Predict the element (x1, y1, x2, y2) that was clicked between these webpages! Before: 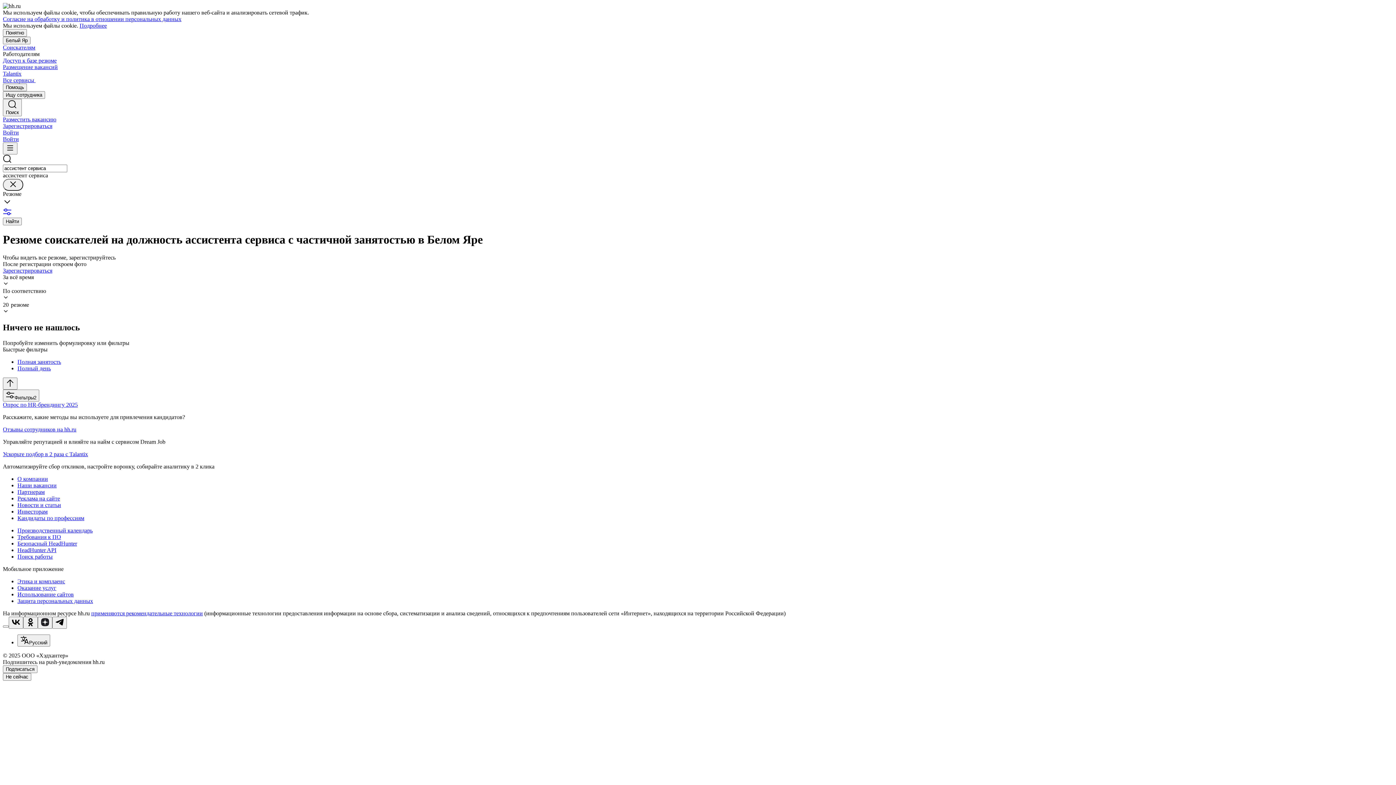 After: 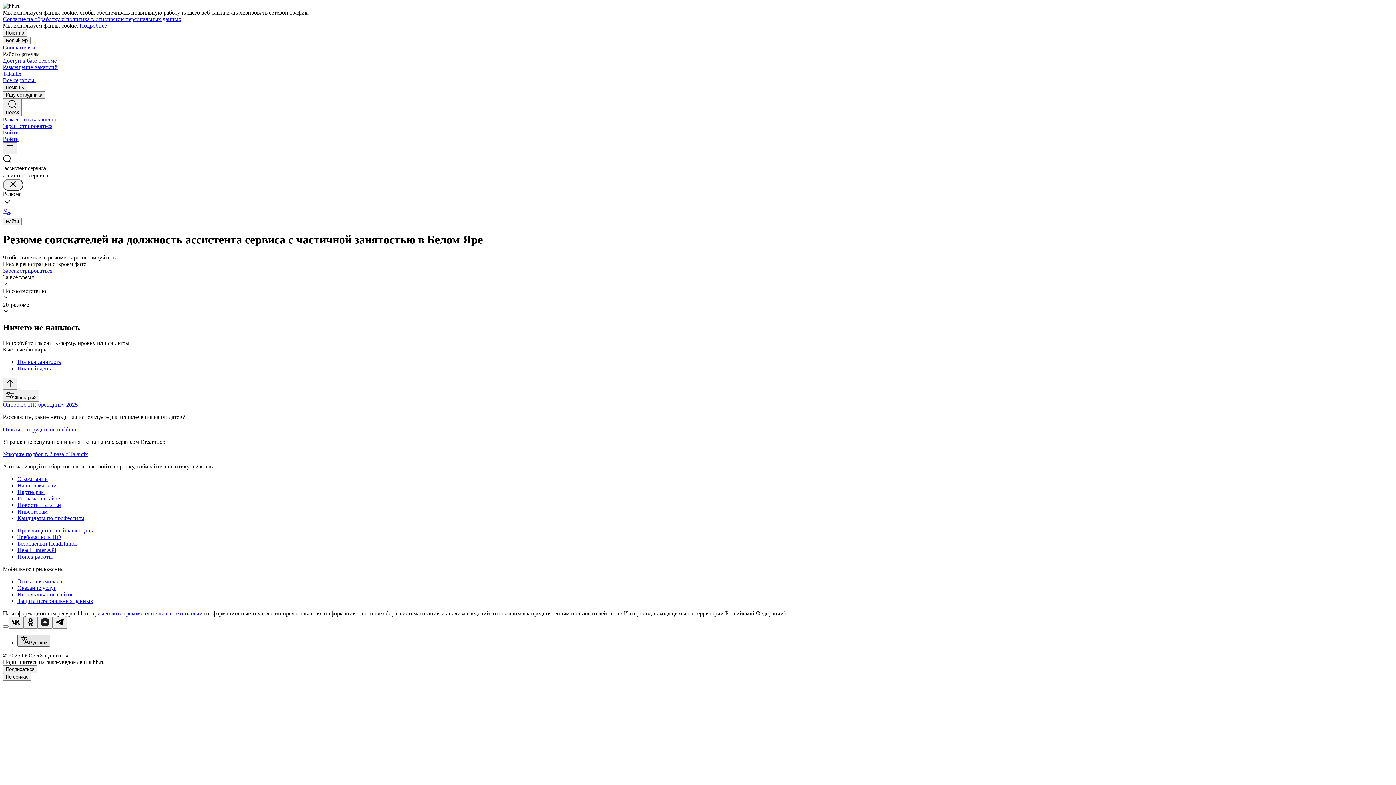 Action: bbox: (17, 634, 50, 646) label: Русский